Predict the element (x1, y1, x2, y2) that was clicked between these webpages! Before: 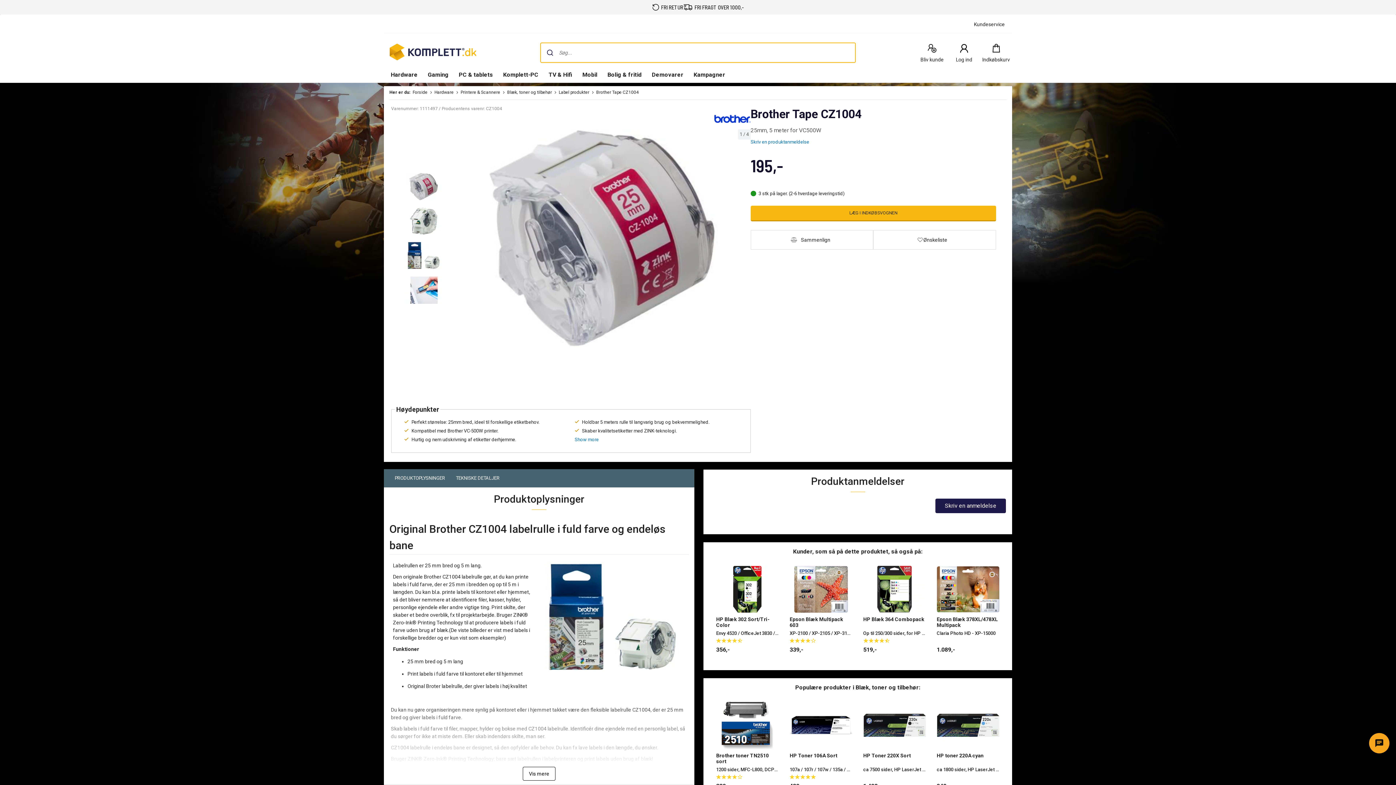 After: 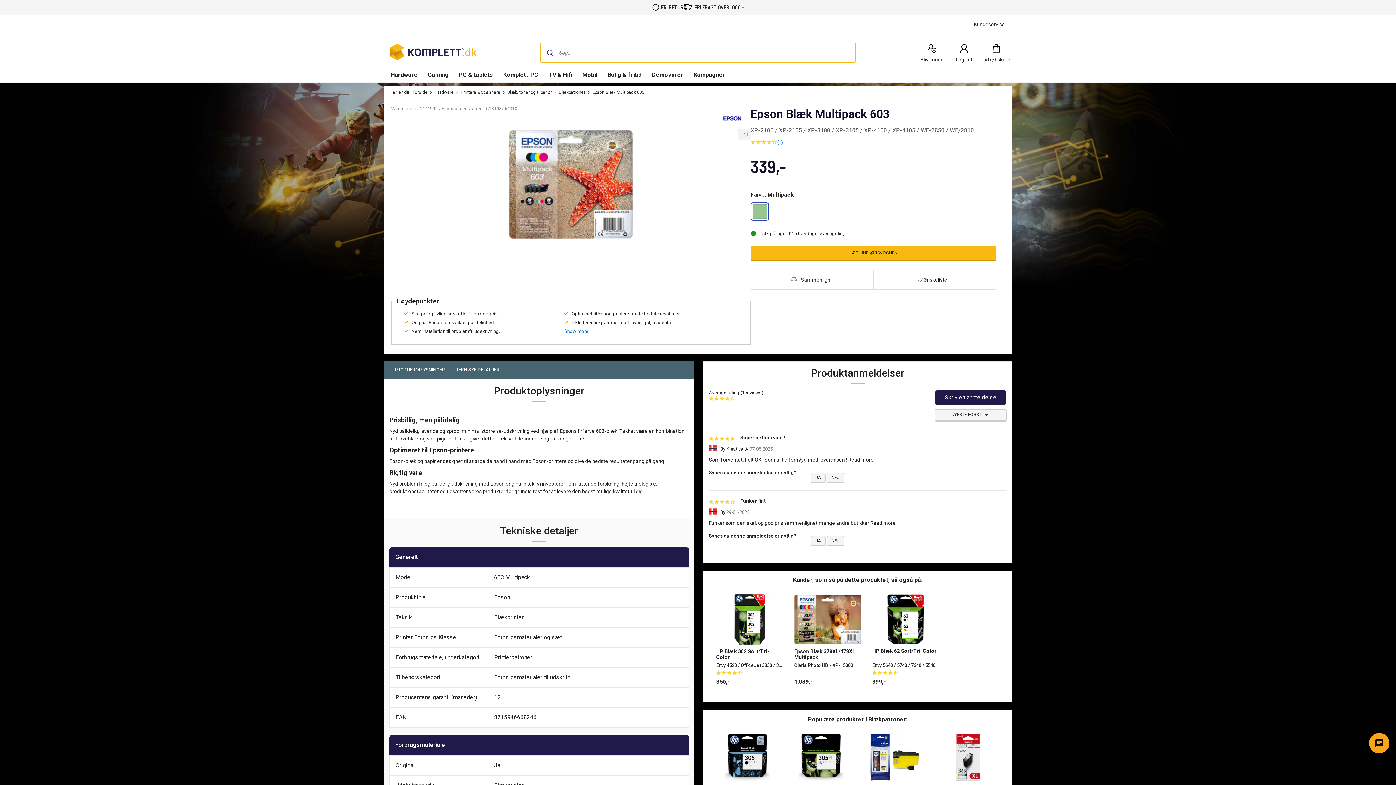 Action: bbox: (789, 616, 852, 645) label: Epson Blæk Multipack 603
XP-2100 / XP-2105 / XP-3100 / XP-3105 / XP-4100 / XP-4105 / WF-2850 / WF/2810